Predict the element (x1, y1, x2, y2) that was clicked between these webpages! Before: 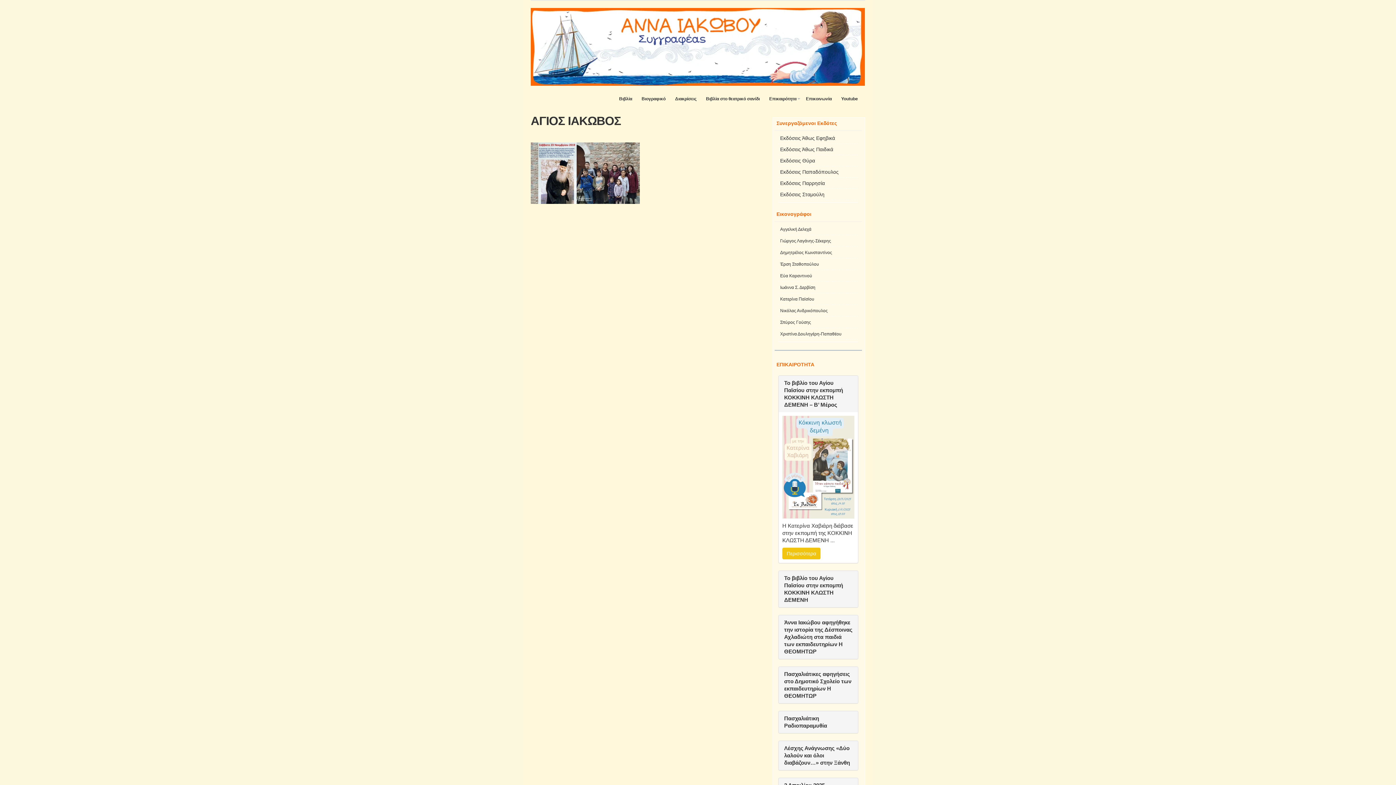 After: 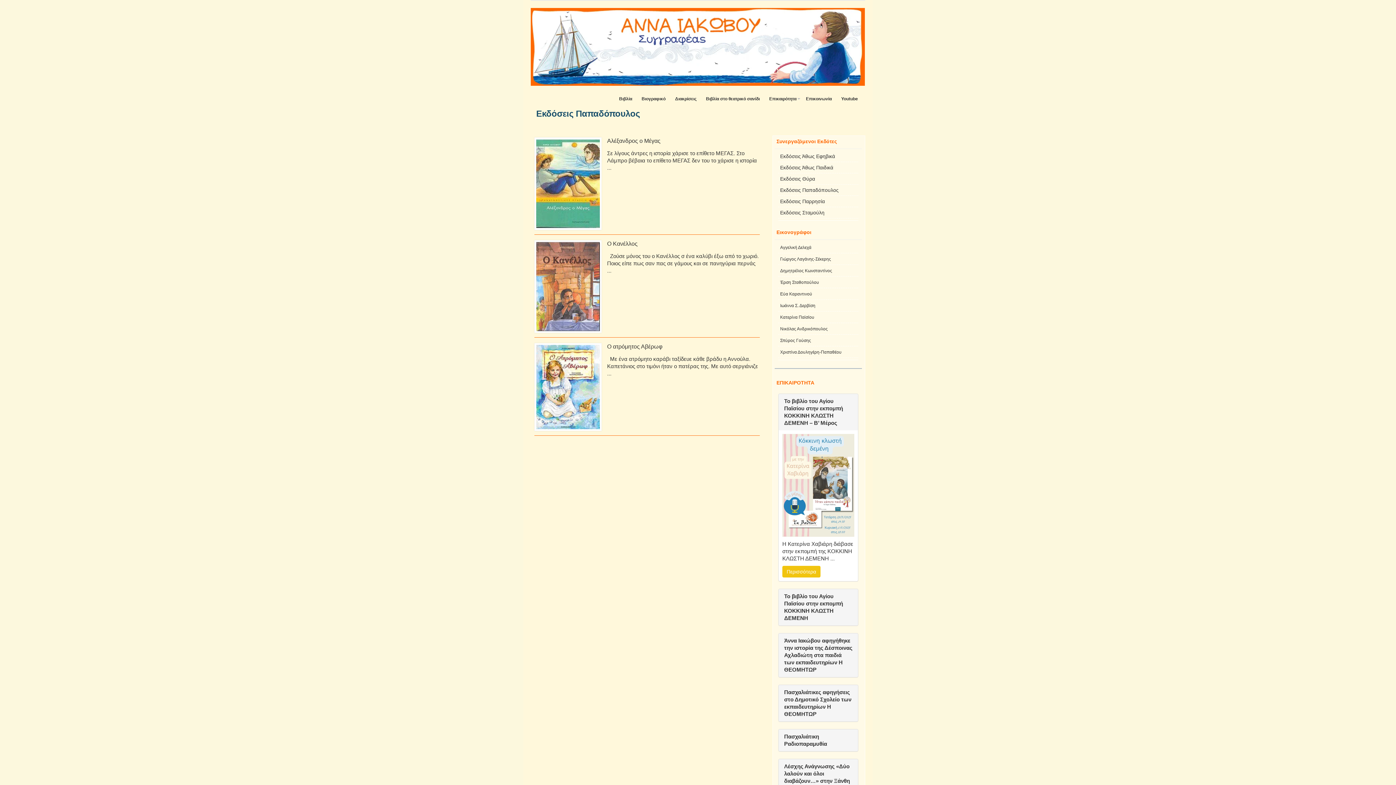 Action: label: Εκδόσεις Παπαδόπουλος bbox: (780, 169, 838, 174)